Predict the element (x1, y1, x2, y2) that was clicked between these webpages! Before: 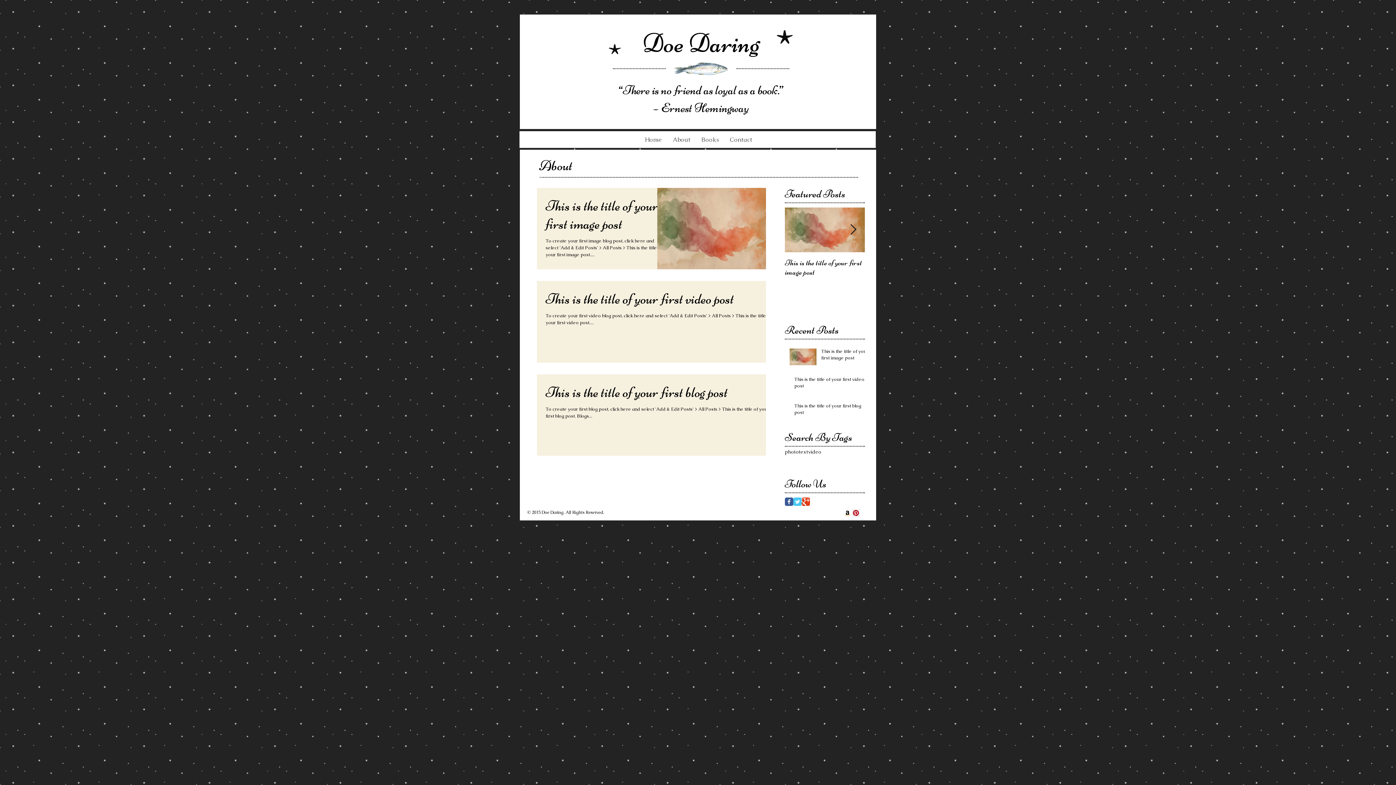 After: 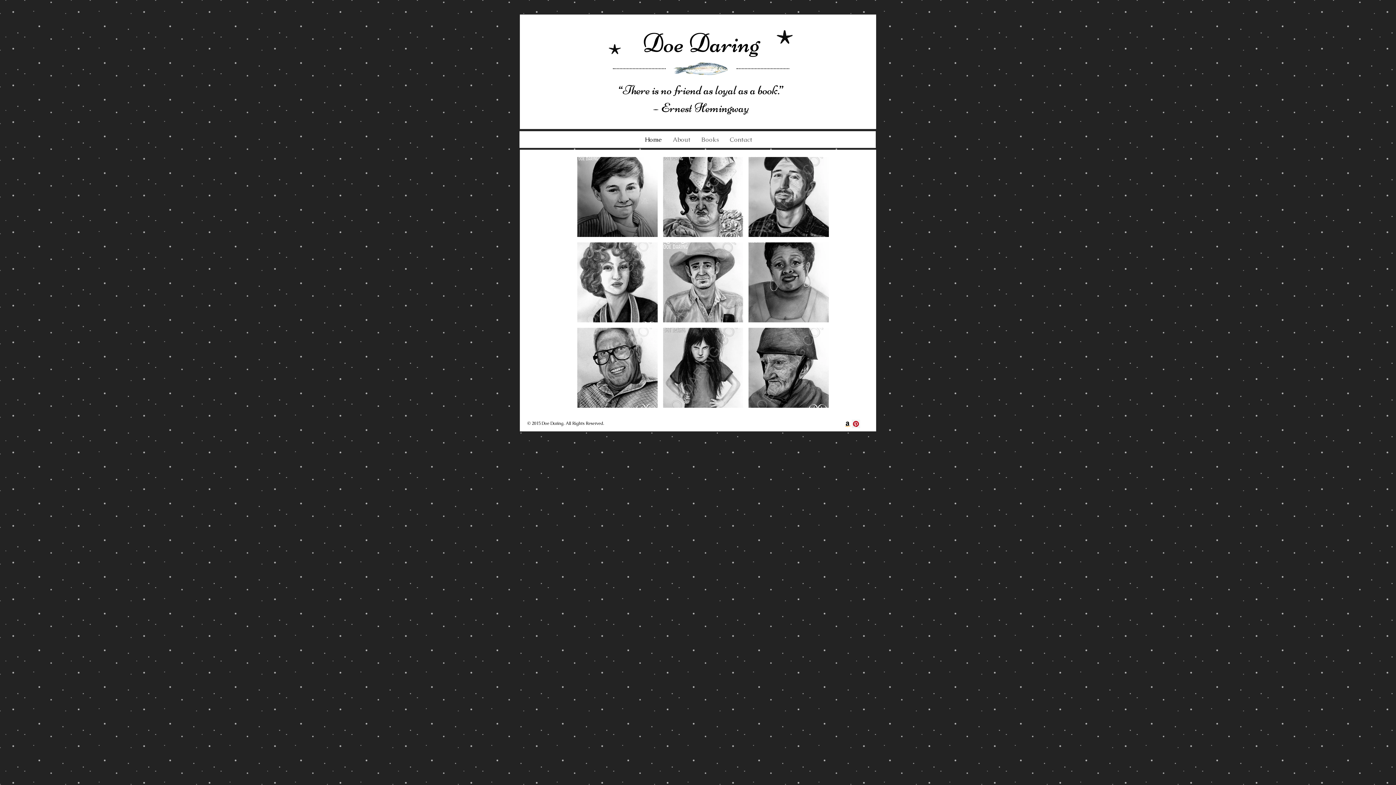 Action: bbox: (607, 42, 622, 55)